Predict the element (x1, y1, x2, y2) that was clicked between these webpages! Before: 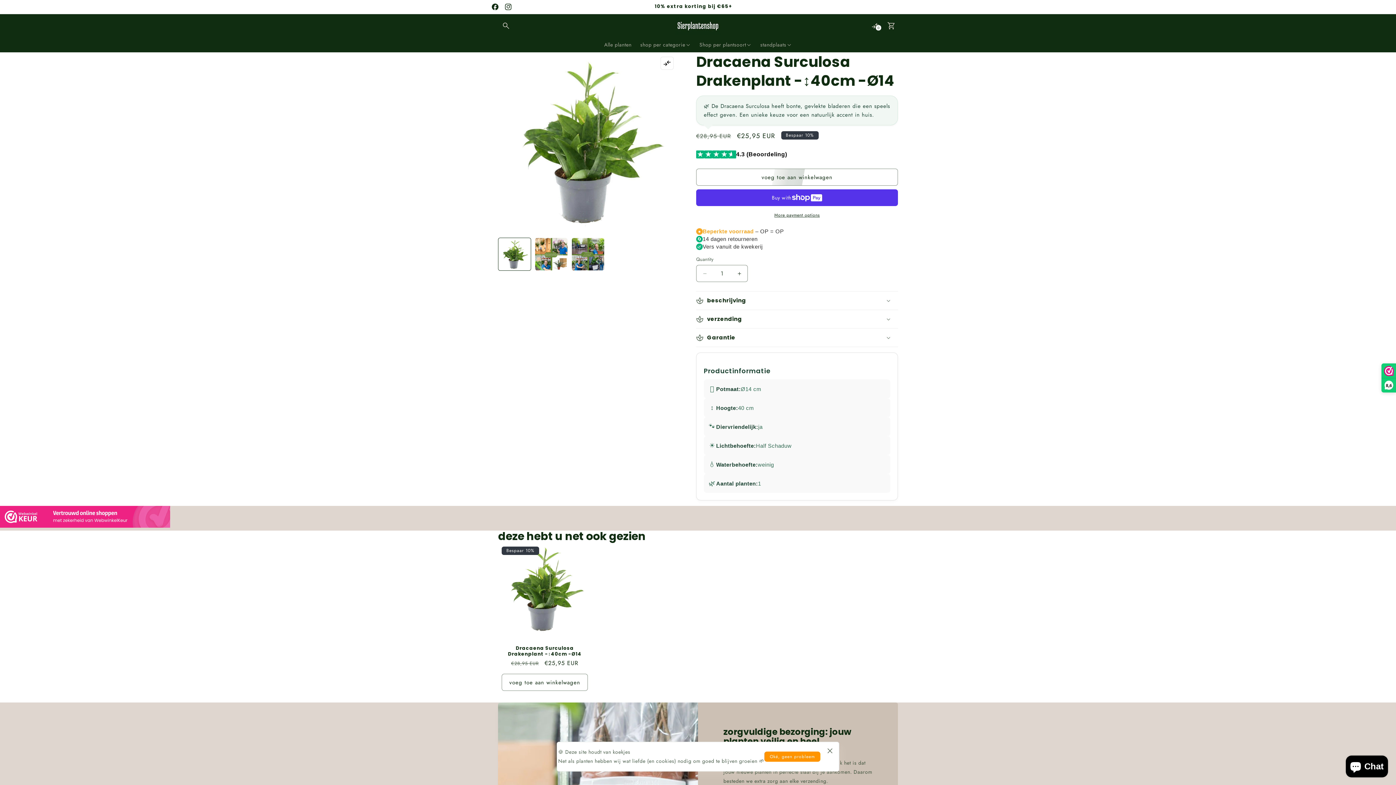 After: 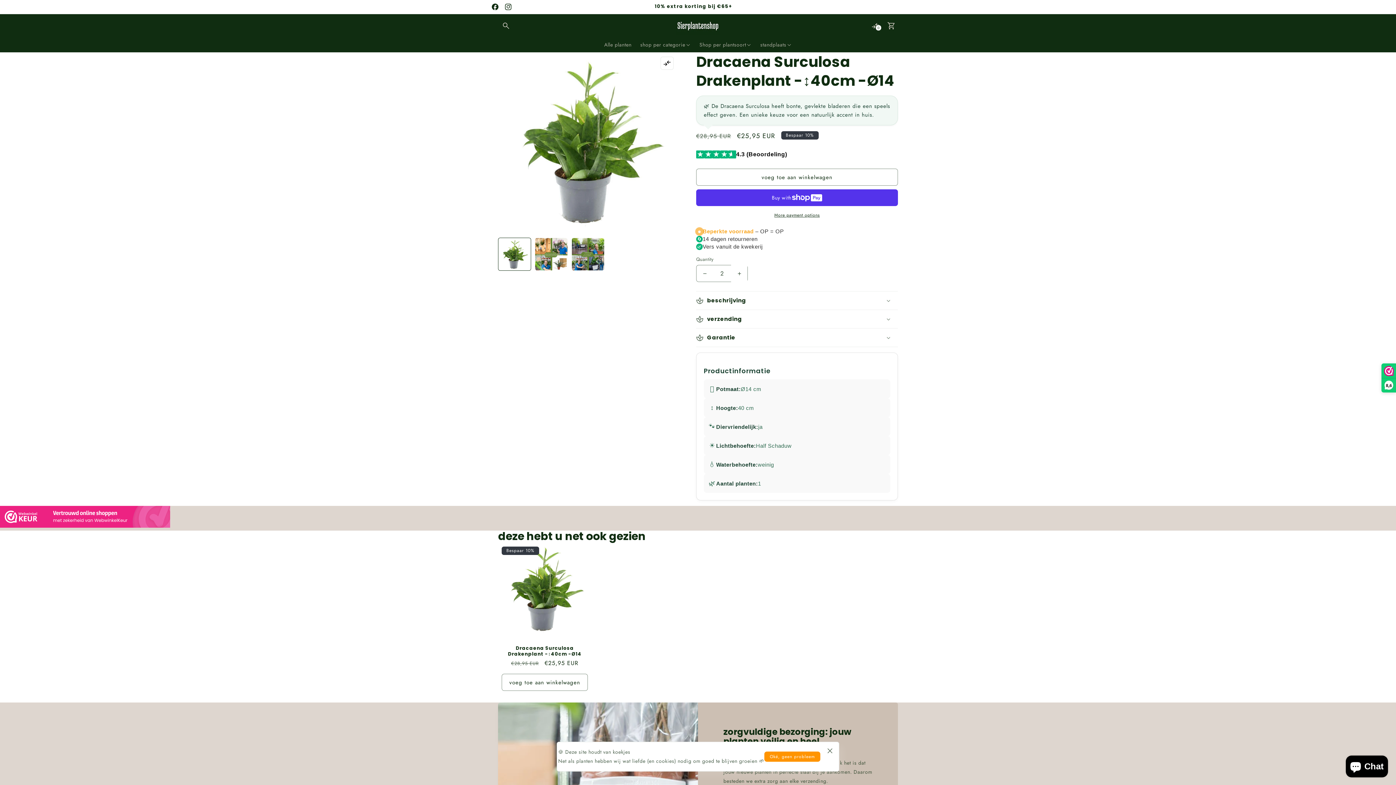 Action: label: Increase quantity for Dracaena Surculosa Drakenplant -↕40cm -Ø14 bbox: (731, 265, 747, 282)